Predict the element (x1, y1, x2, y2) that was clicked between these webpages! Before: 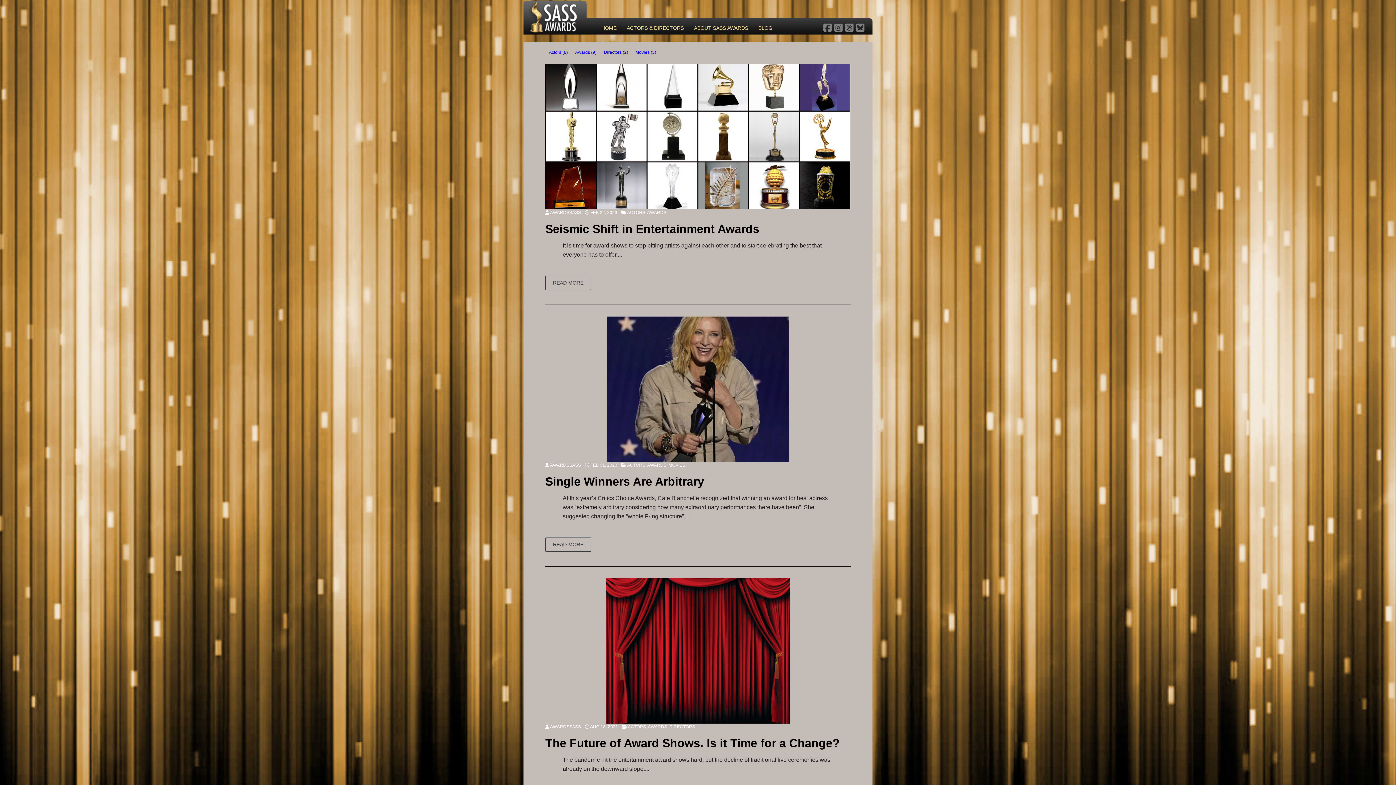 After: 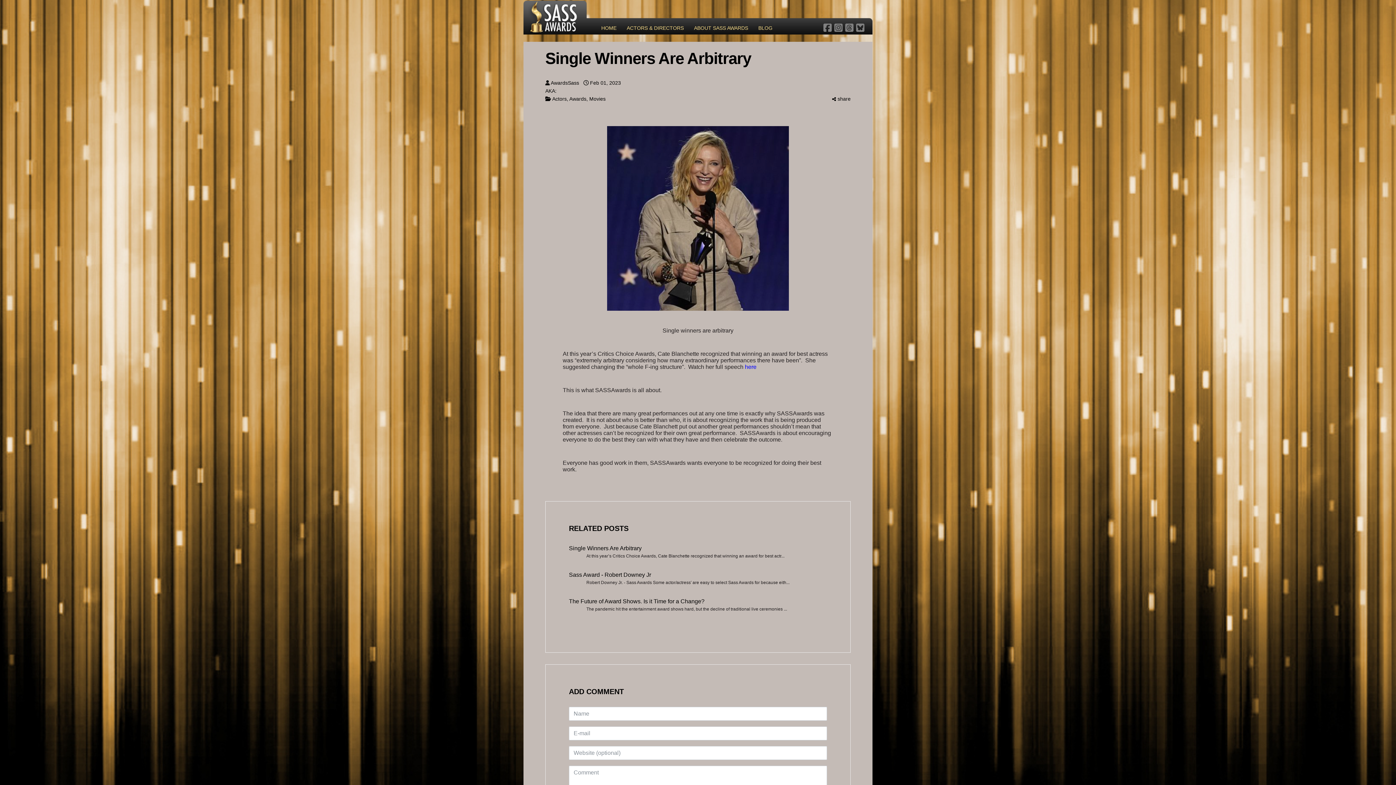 Action: bbox: (545, 316, 850, 462)